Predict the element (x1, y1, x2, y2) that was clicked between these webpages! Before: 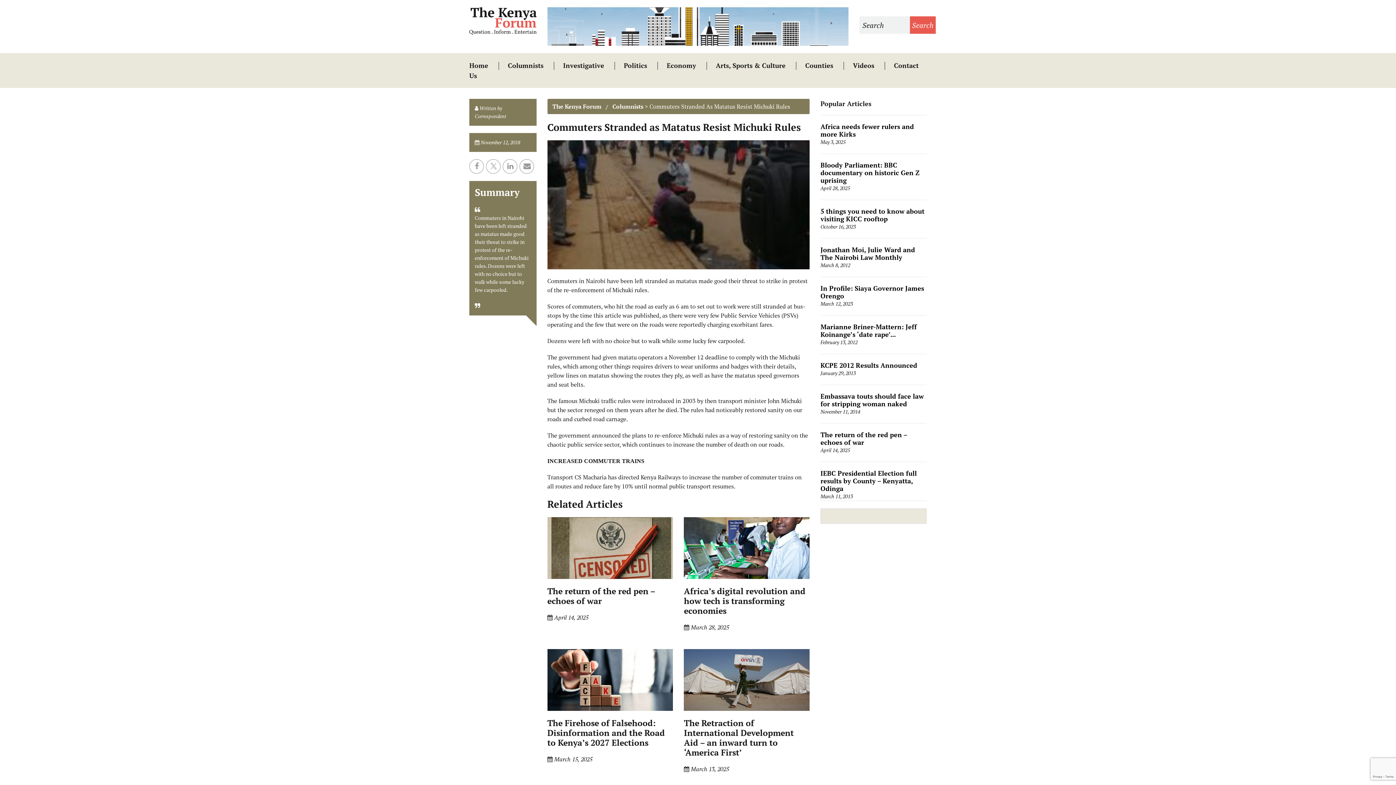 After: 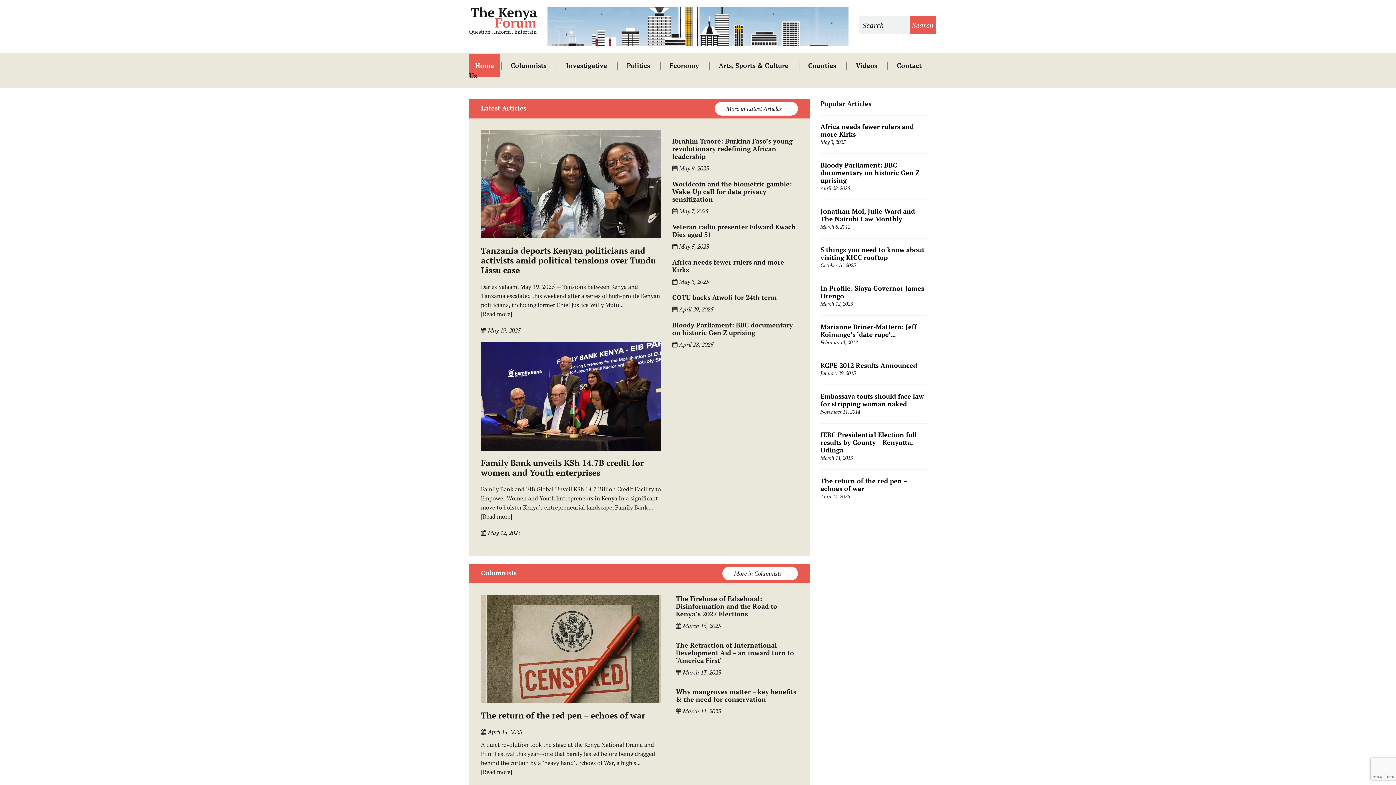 Action: bbox: (469, 53, 497, 77) label: Home